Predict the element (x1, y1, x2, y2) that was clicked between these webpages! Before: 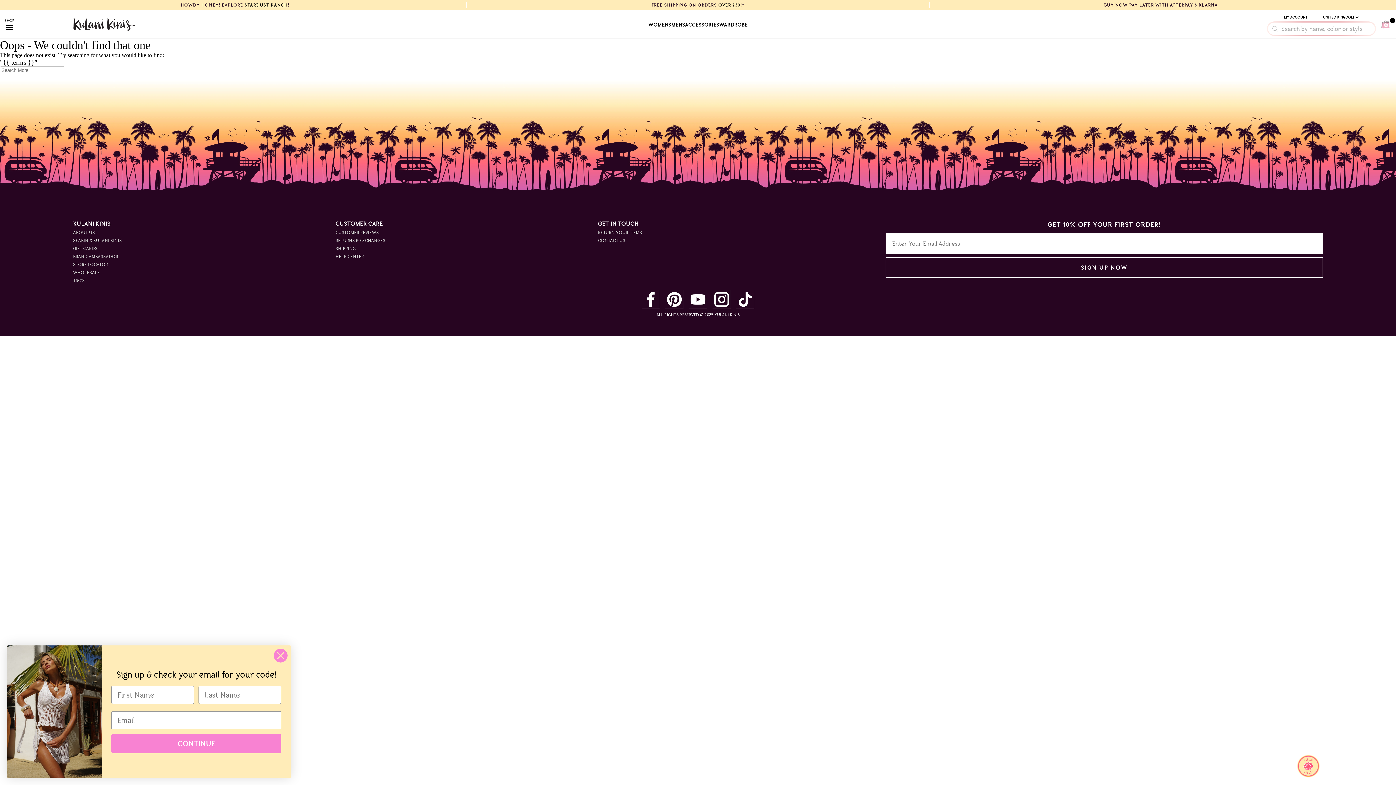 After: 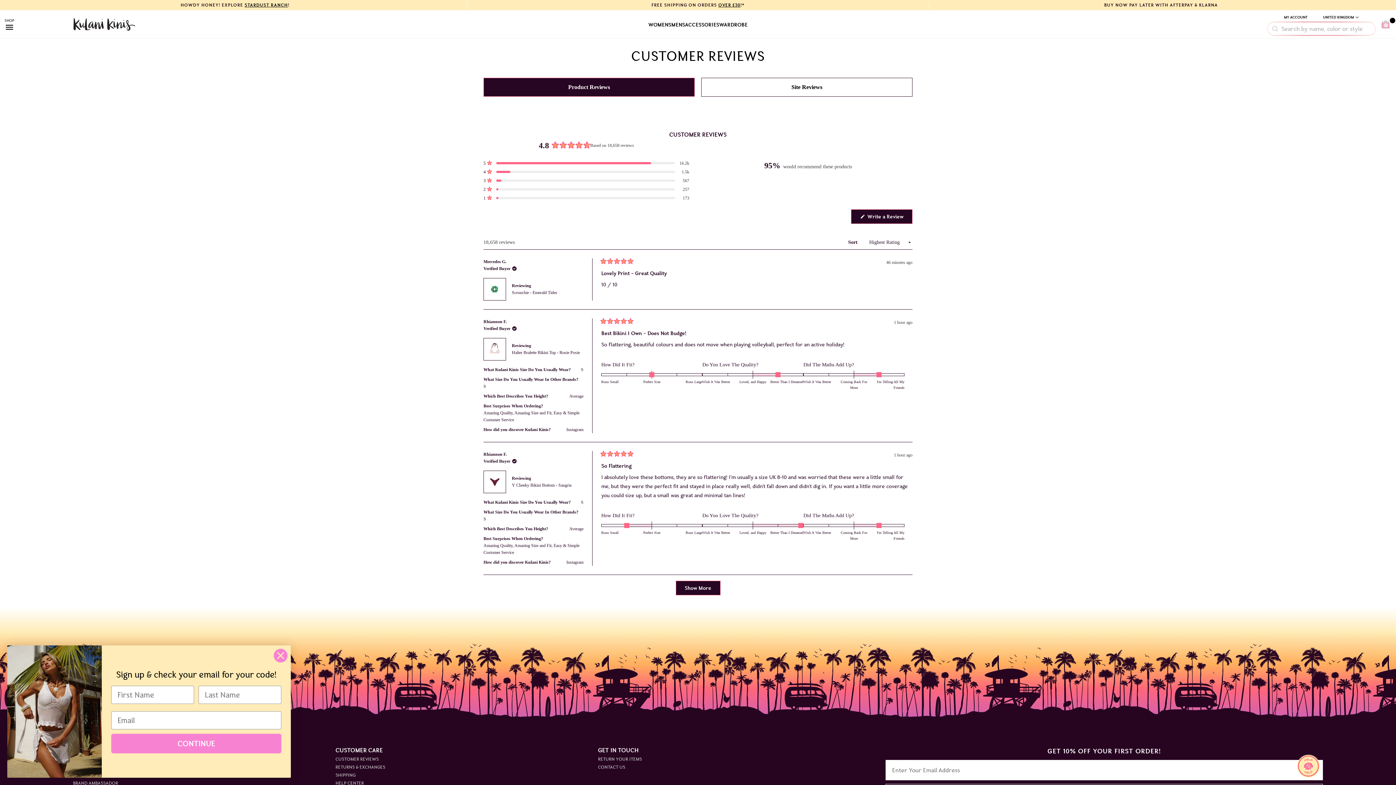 Action: bbox: (335, 229, 378, 235) label: CUSTOMER REVIEWS